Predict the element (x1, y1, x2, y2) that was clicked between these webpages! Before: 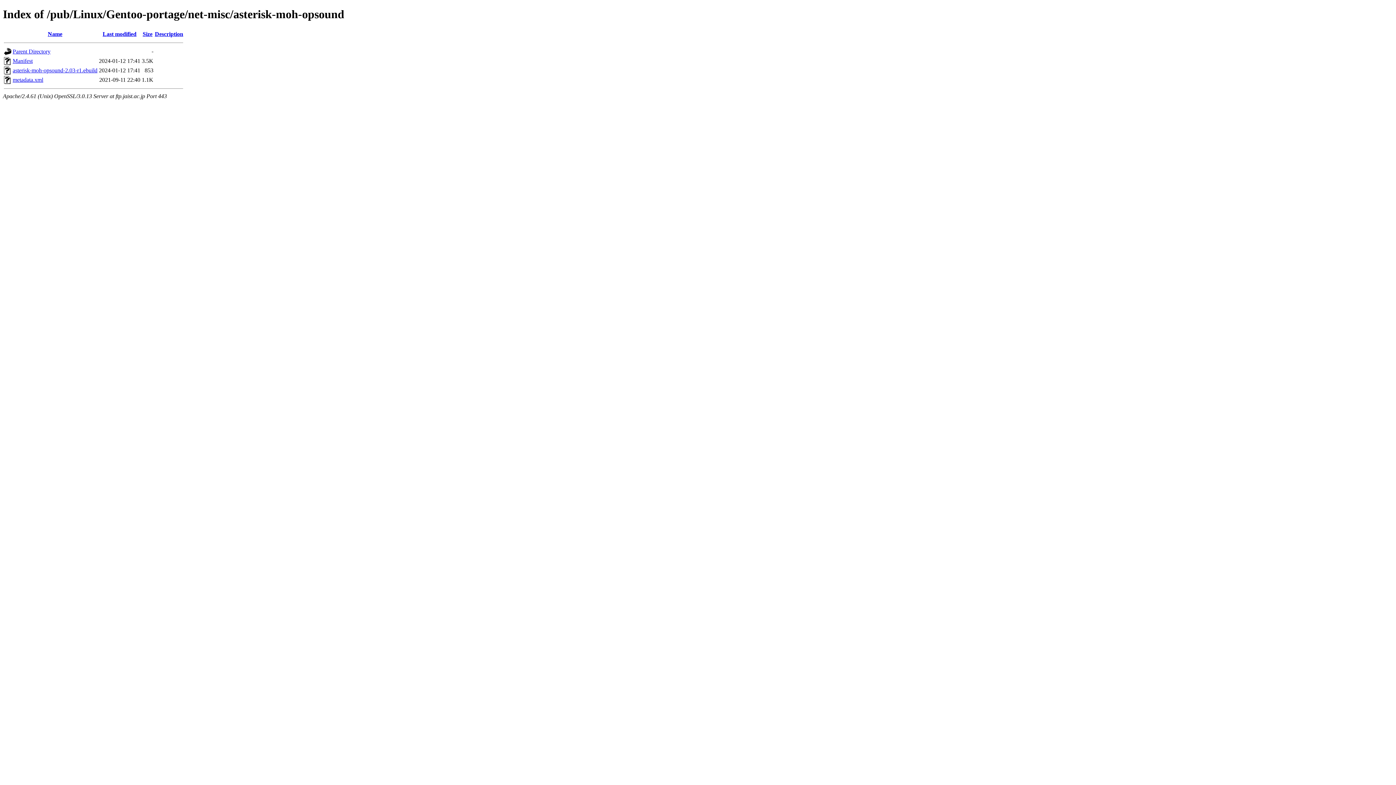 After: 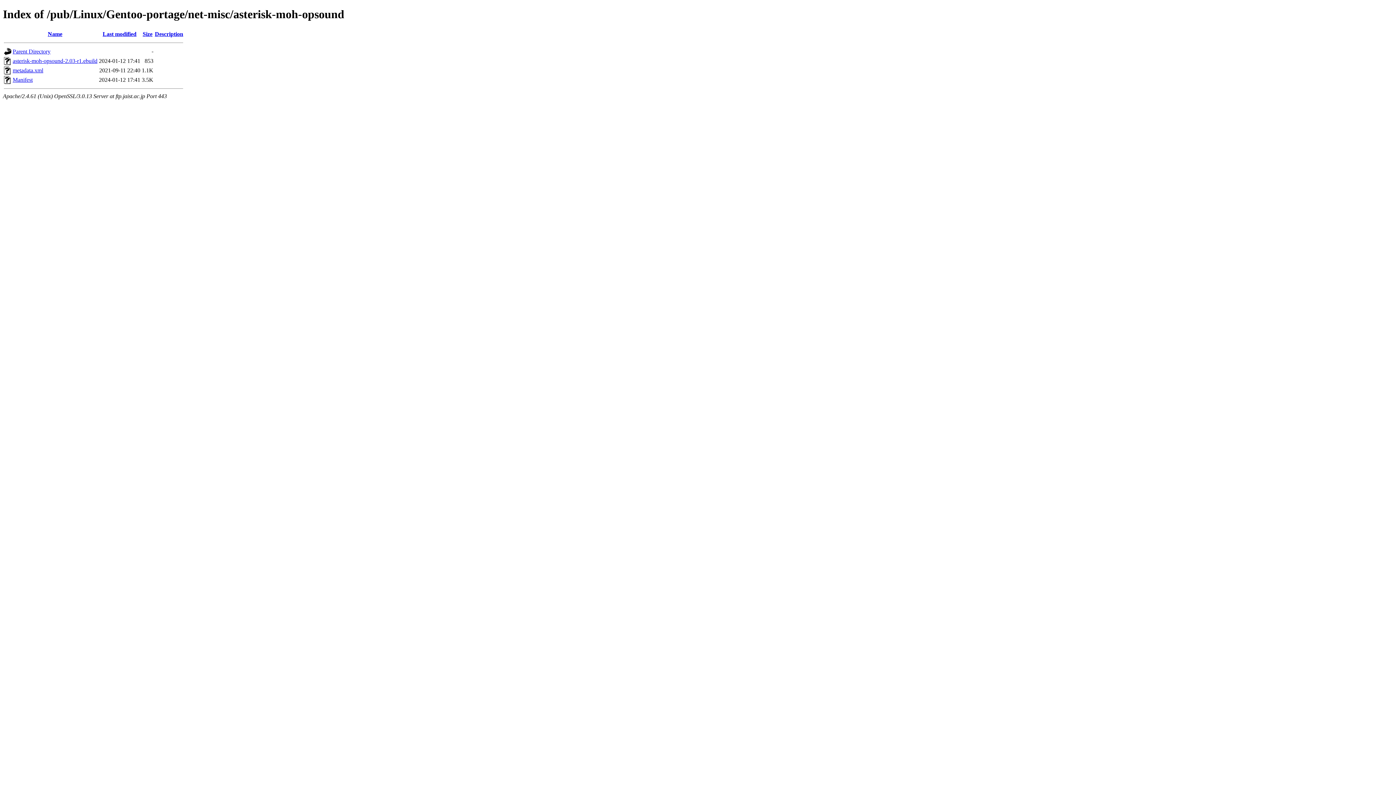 Action: bbox: (142, 30, 152, 37) label: Size